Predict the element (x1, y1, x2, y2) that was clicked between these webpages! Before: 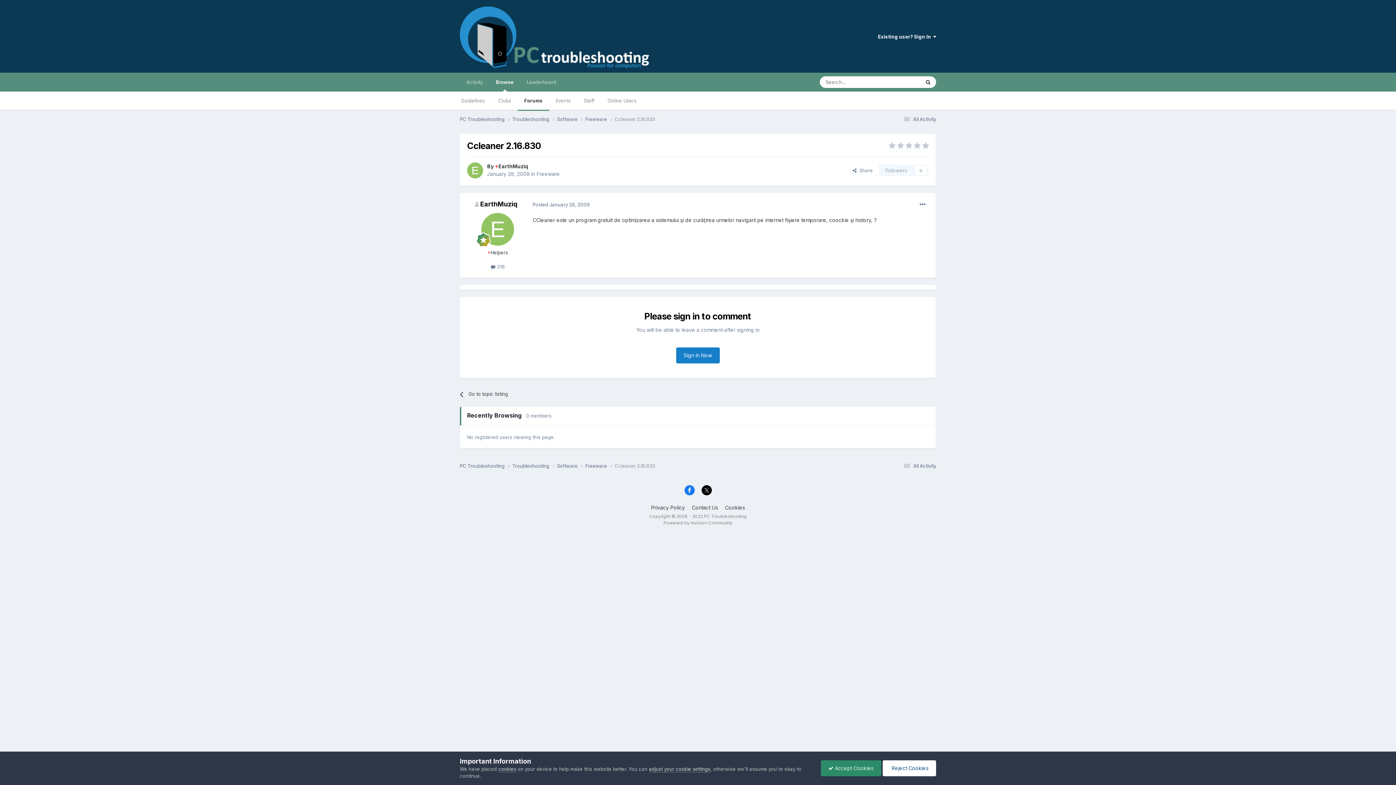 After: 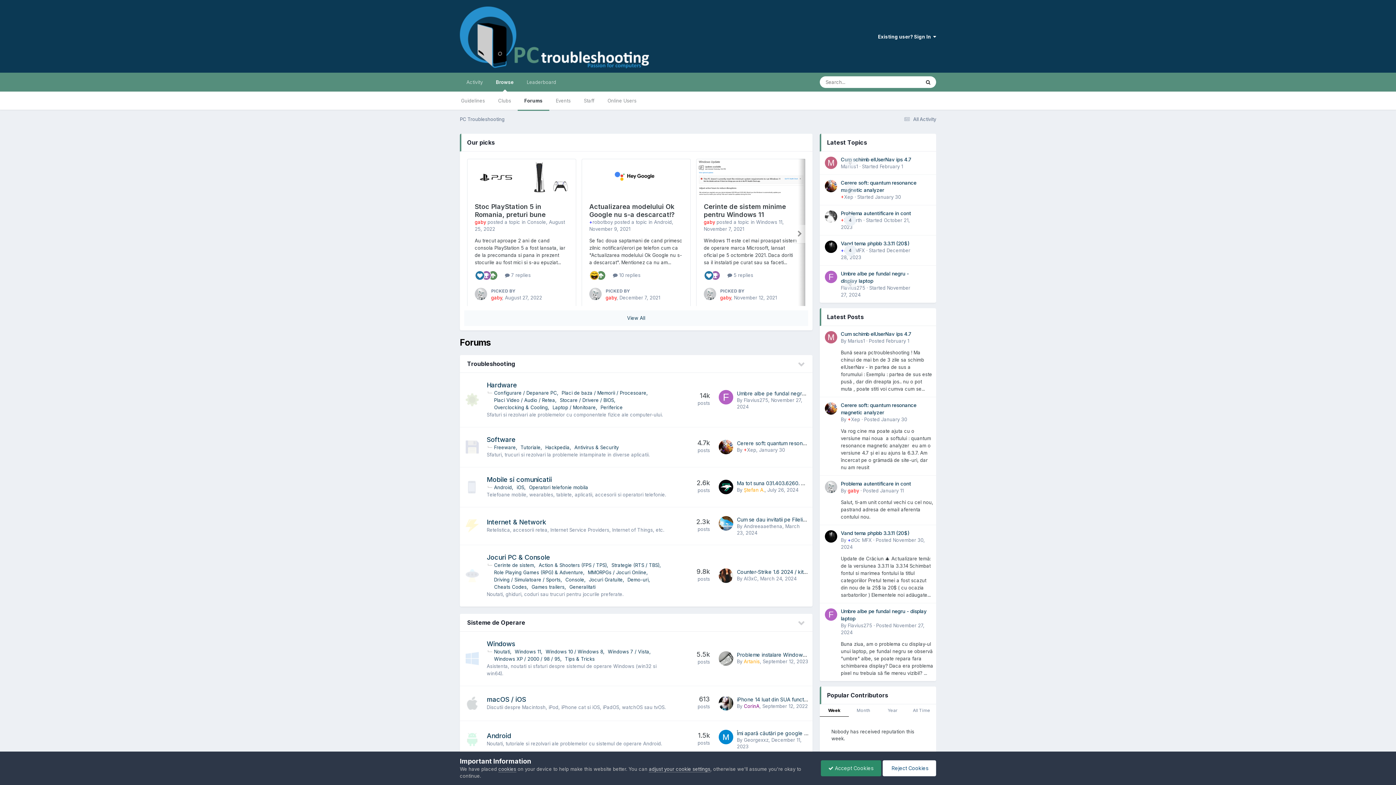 Action: label: PC Troubleshooting  bbox: (460, 115, 512, 122)